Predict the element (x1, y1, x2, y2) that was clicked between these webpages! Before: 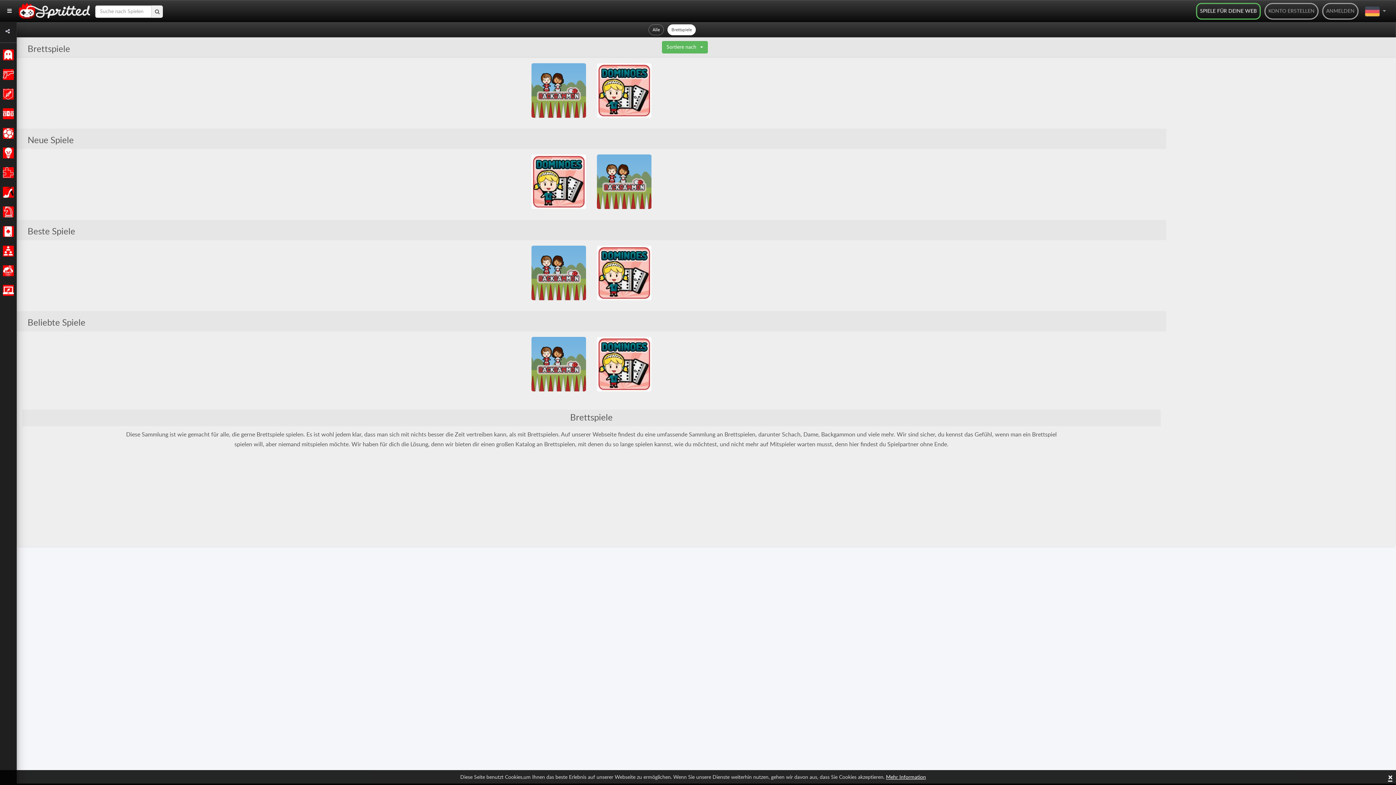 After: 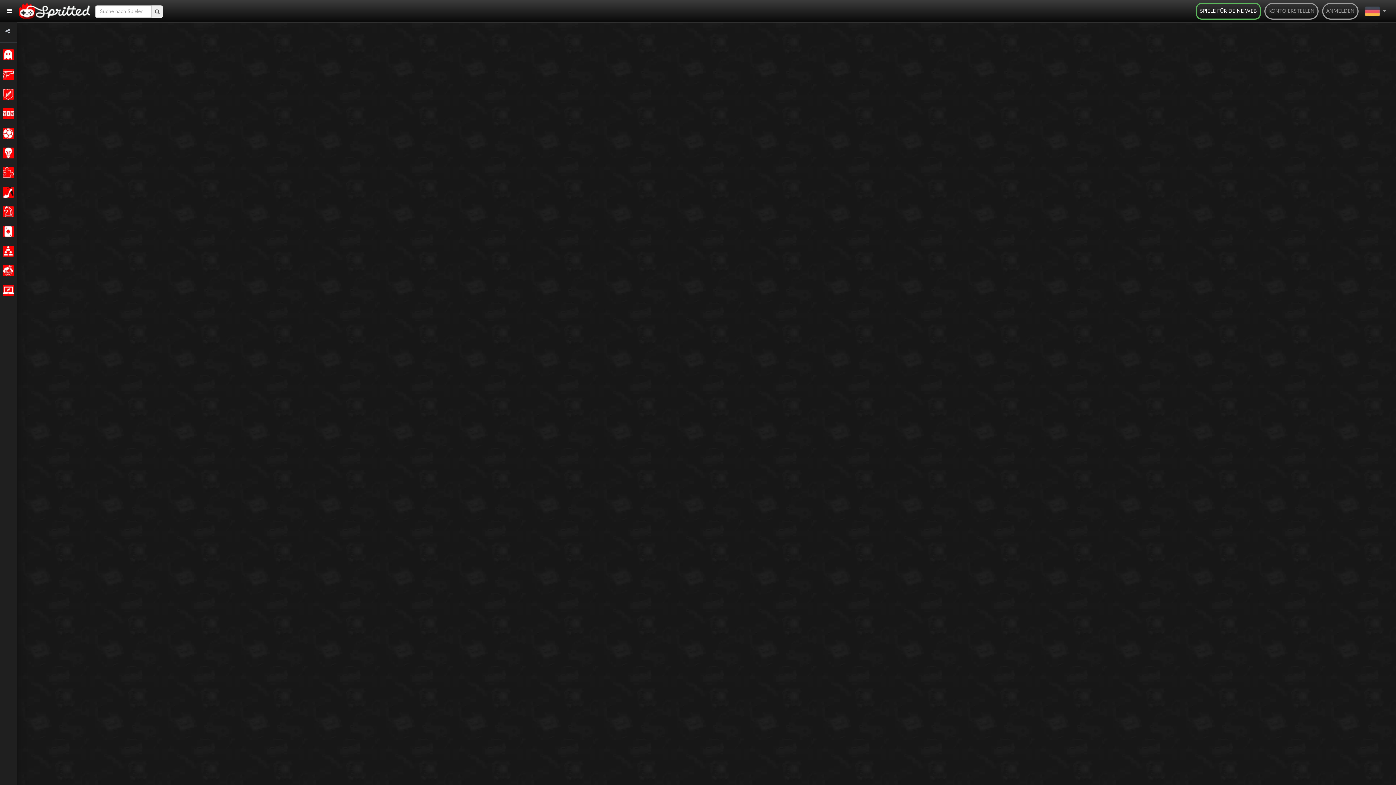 Action: bbox: (597, 154, 651, 209)